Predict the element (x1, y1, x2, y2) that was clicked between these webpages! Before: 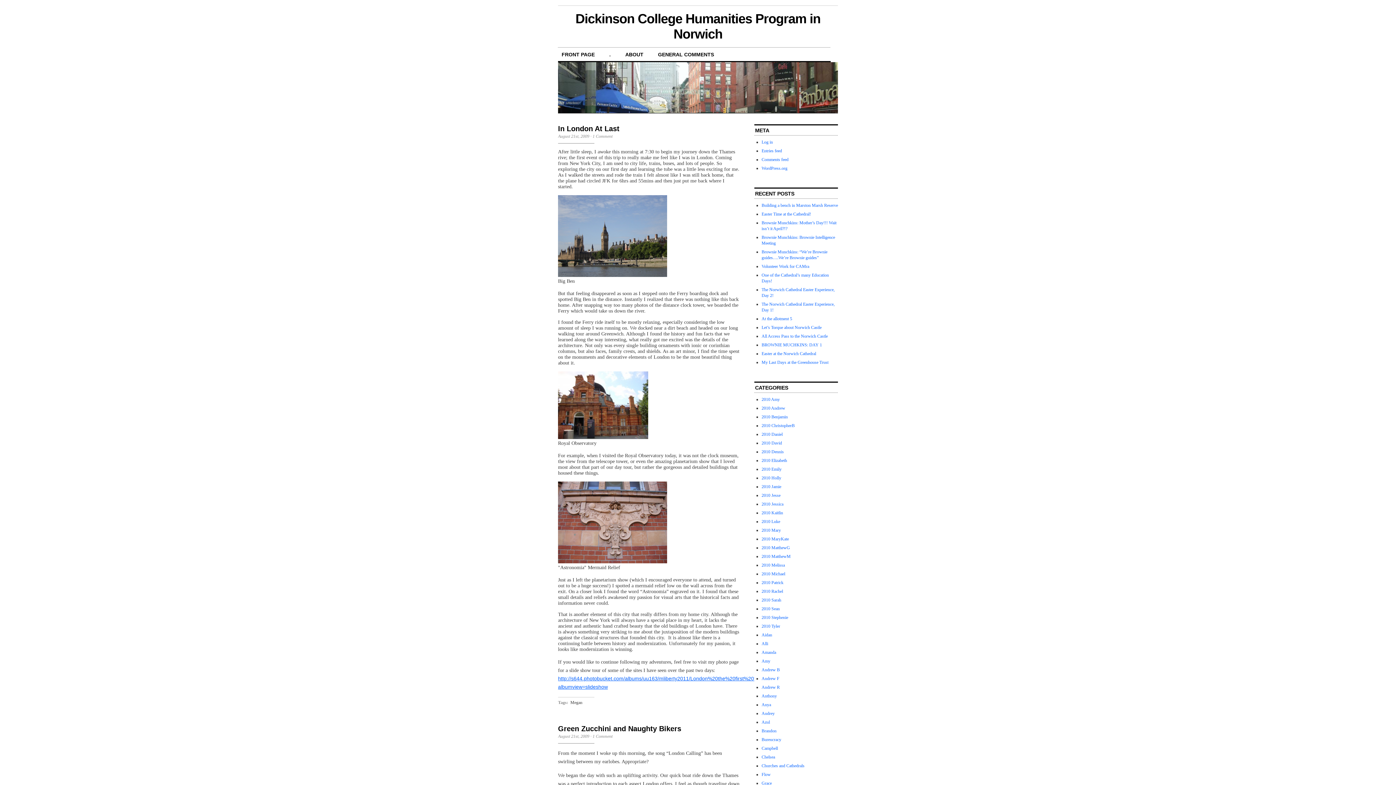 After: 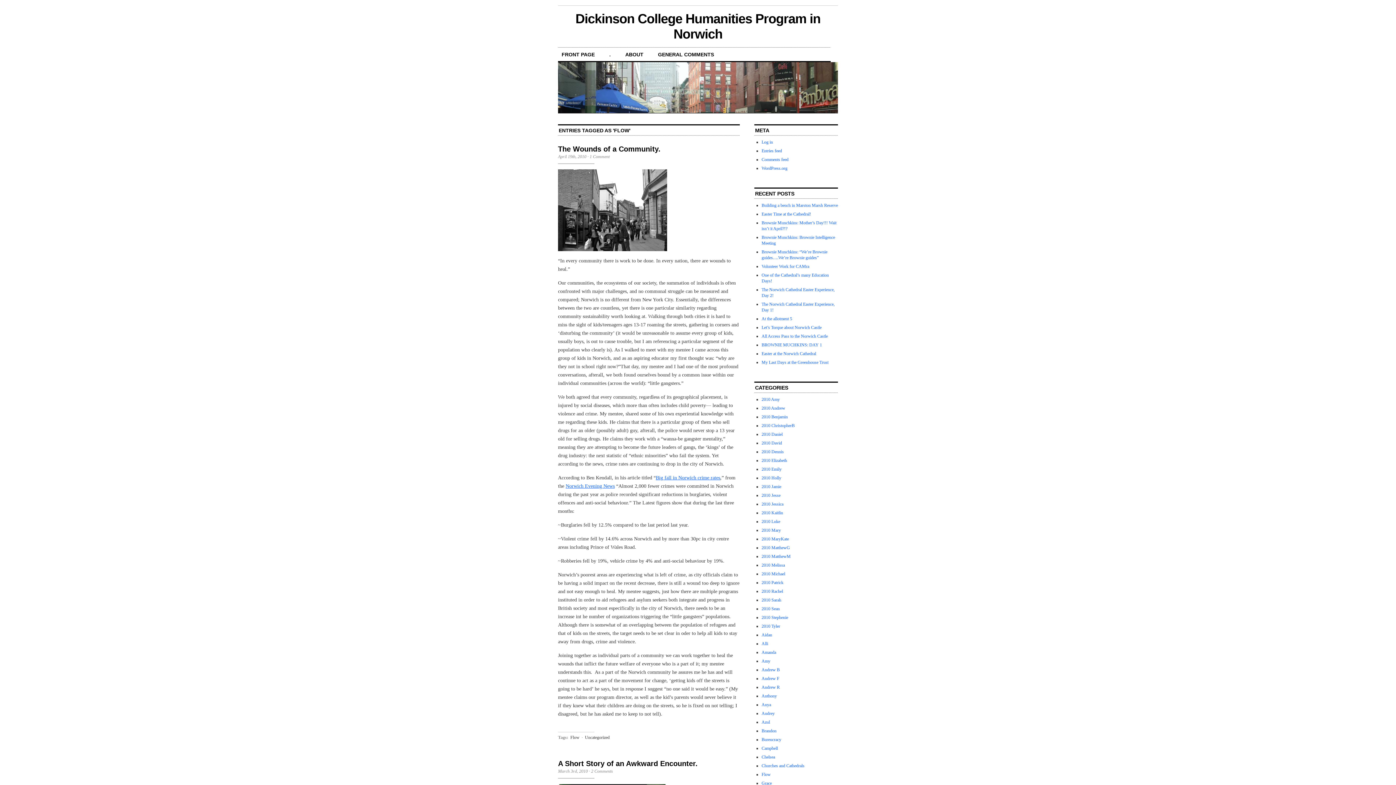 Action: label: Flow bbox: (761, 772, 770, 777)